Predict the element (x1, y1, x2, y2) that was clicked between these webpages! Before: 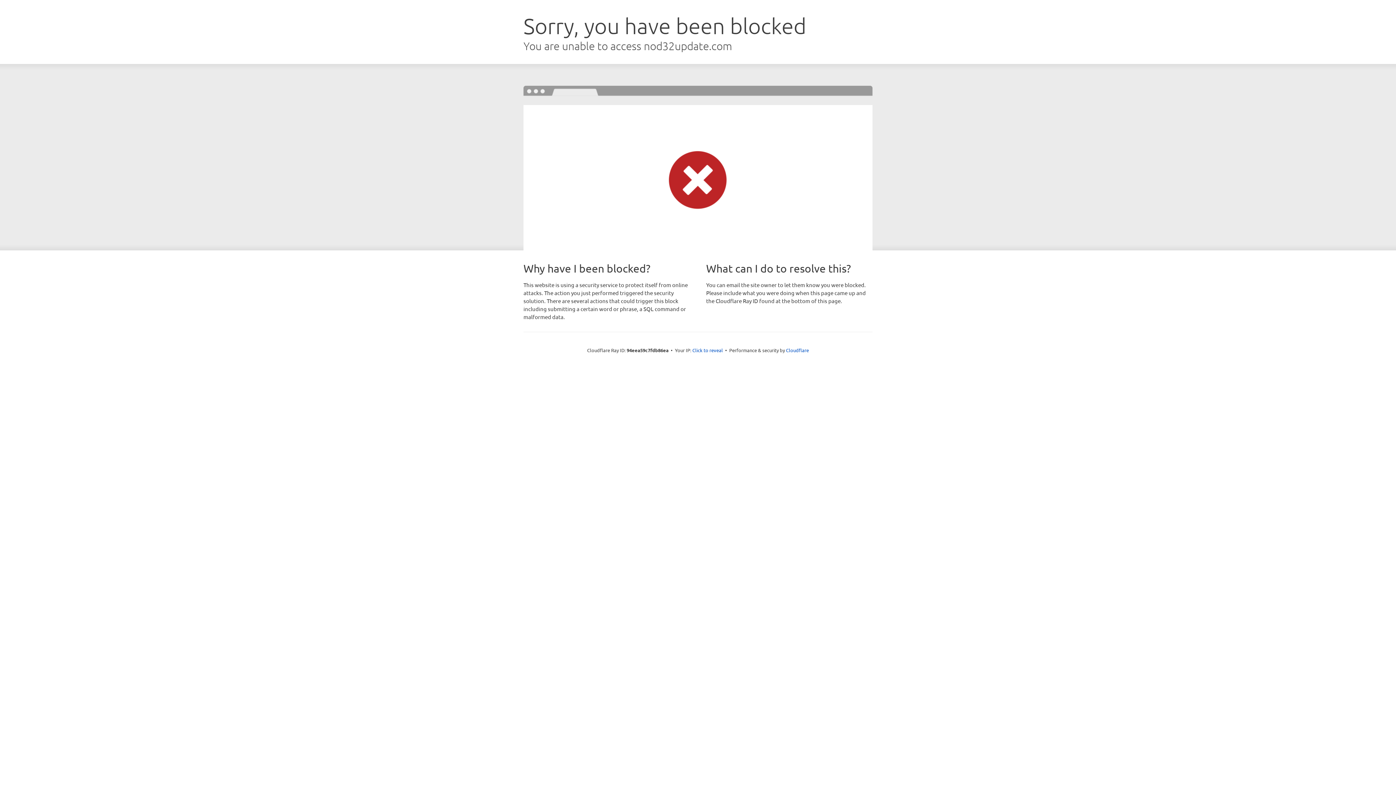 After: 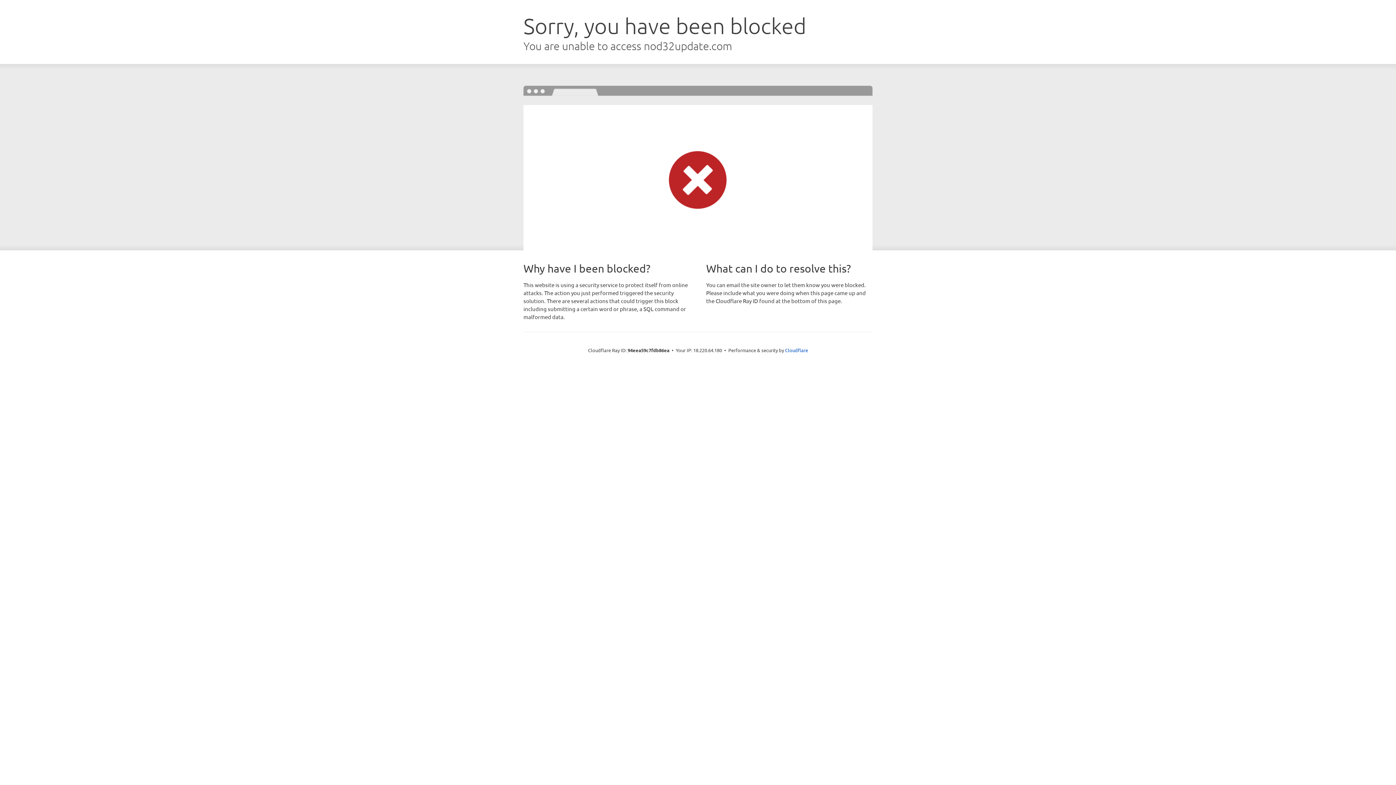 Action: bbox: (692, 346, 723, 353) label: Click to reveal